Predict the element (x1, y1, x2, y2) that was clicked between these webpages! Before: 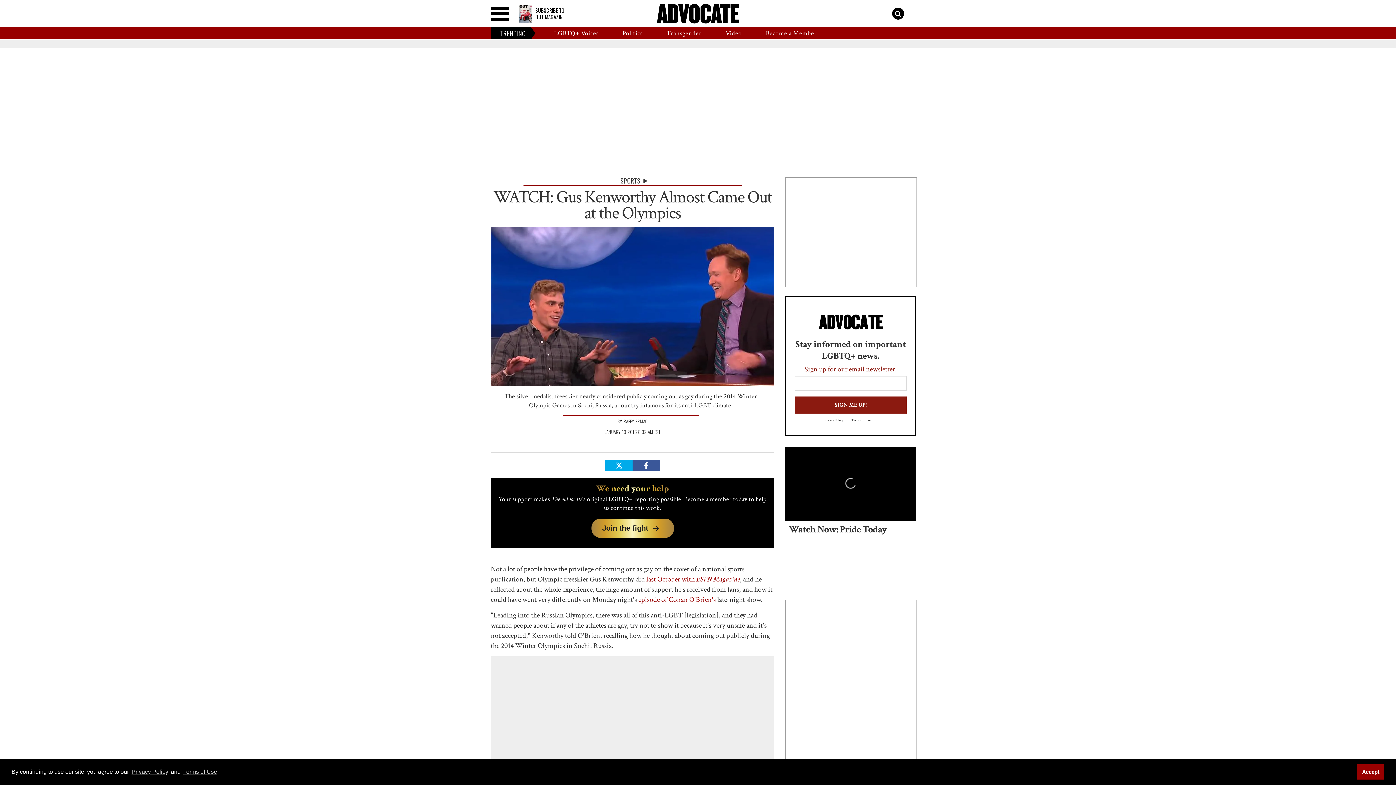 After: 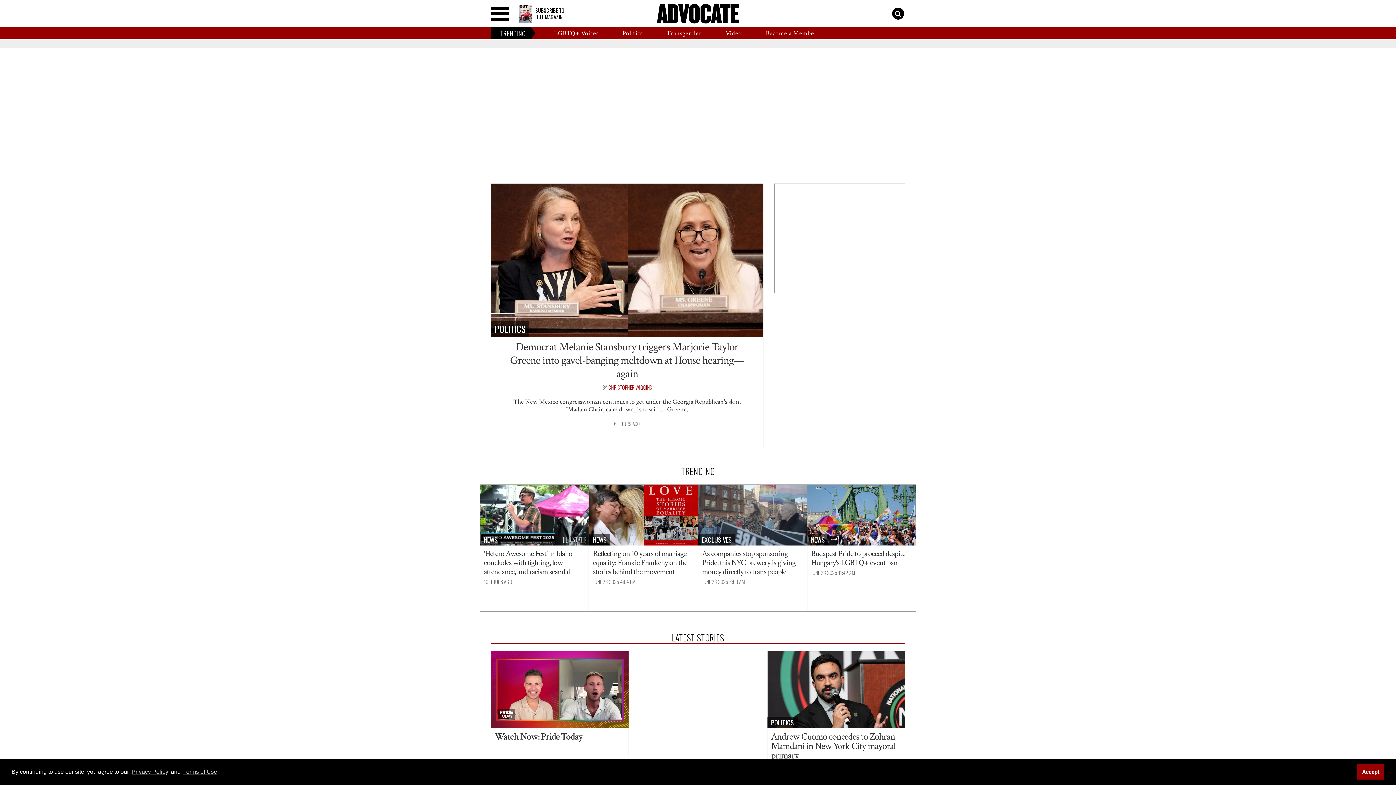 Action: bbox: (656, 3, 739, 23)